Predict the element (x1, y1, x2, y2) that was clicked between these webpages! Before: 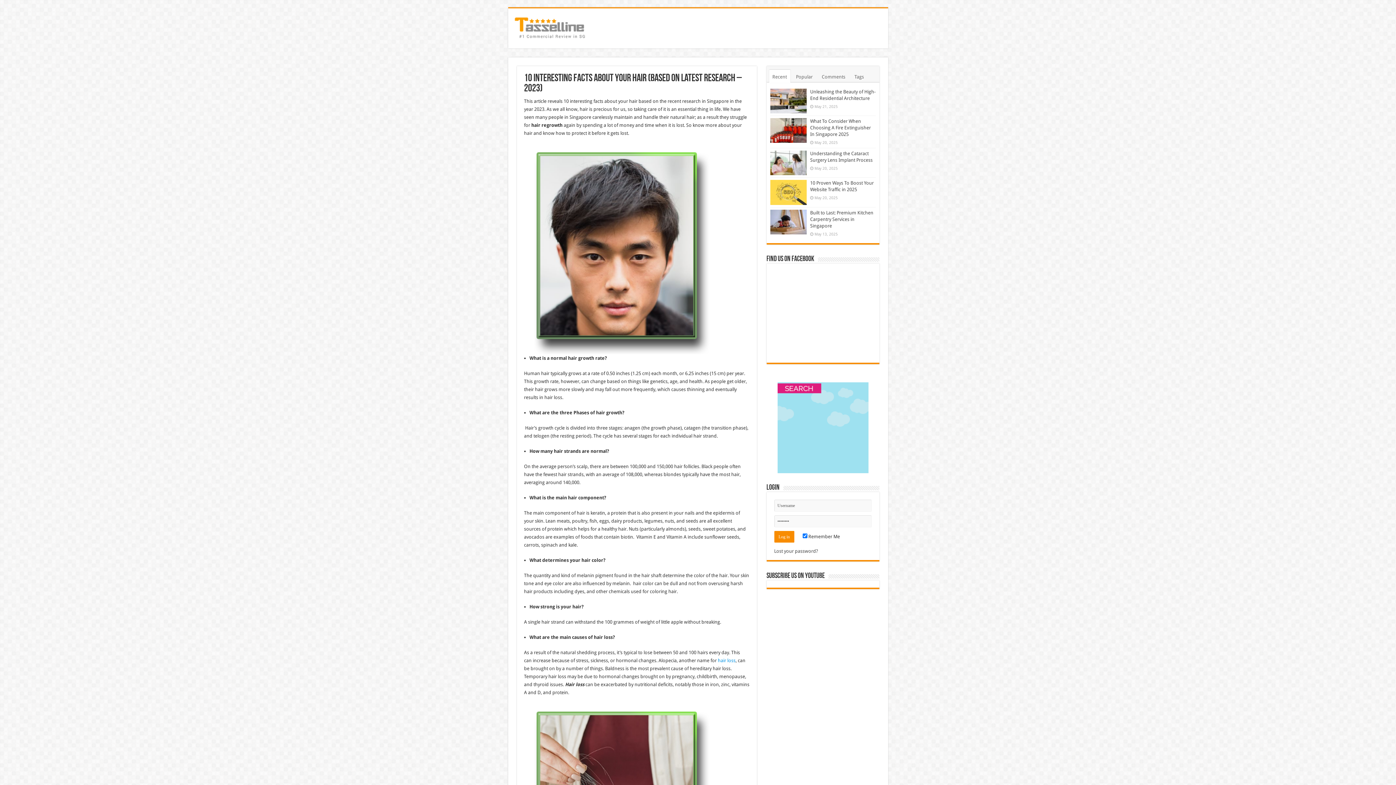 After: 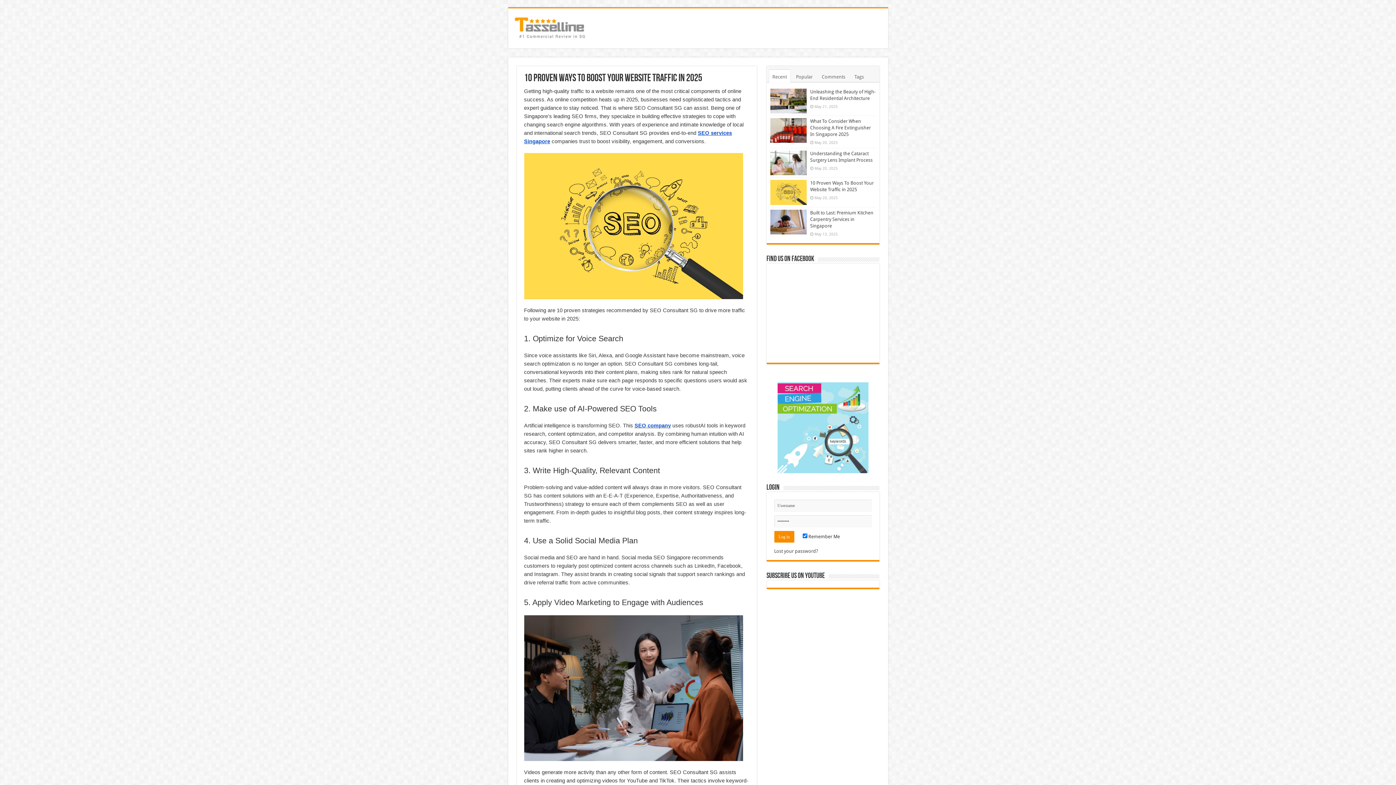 Action: bbox: (770, 180, 806, 204)